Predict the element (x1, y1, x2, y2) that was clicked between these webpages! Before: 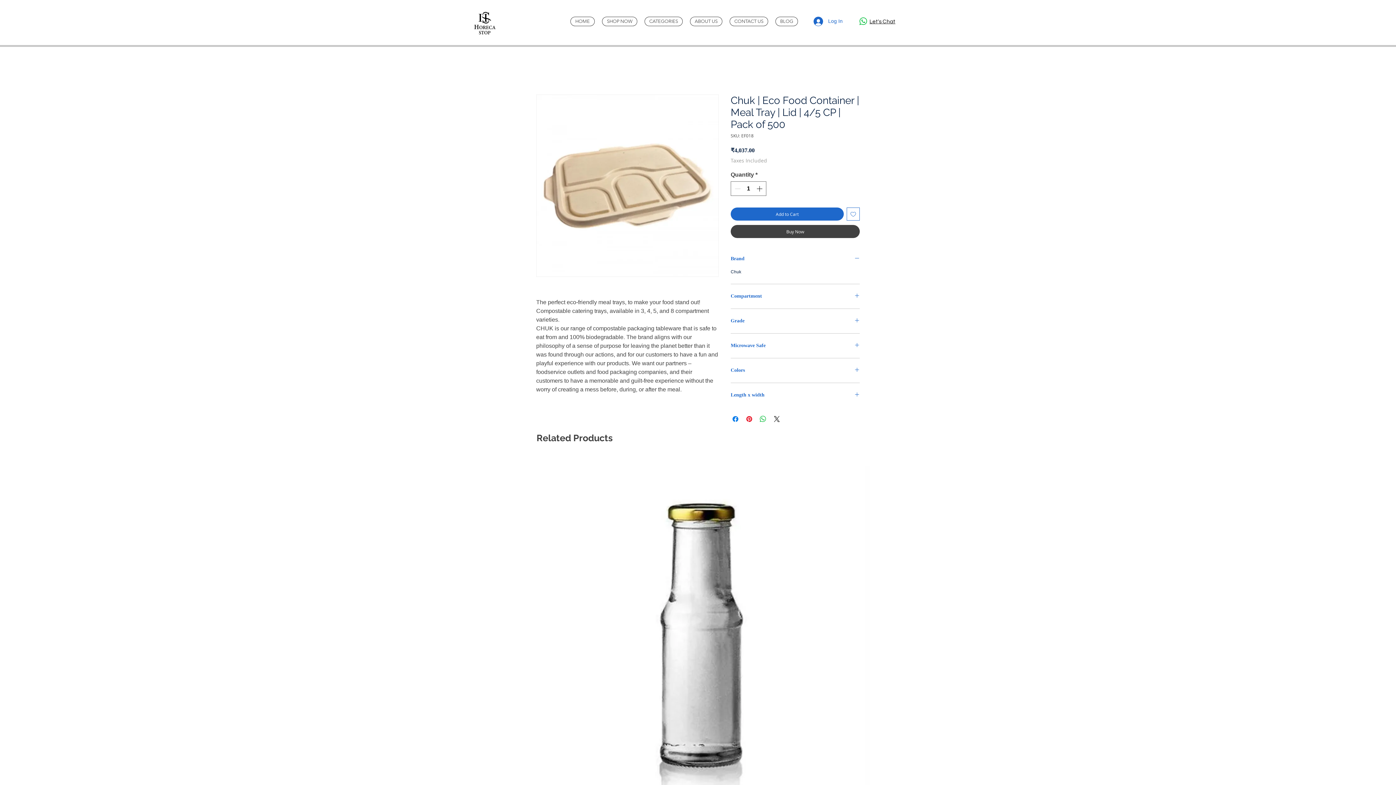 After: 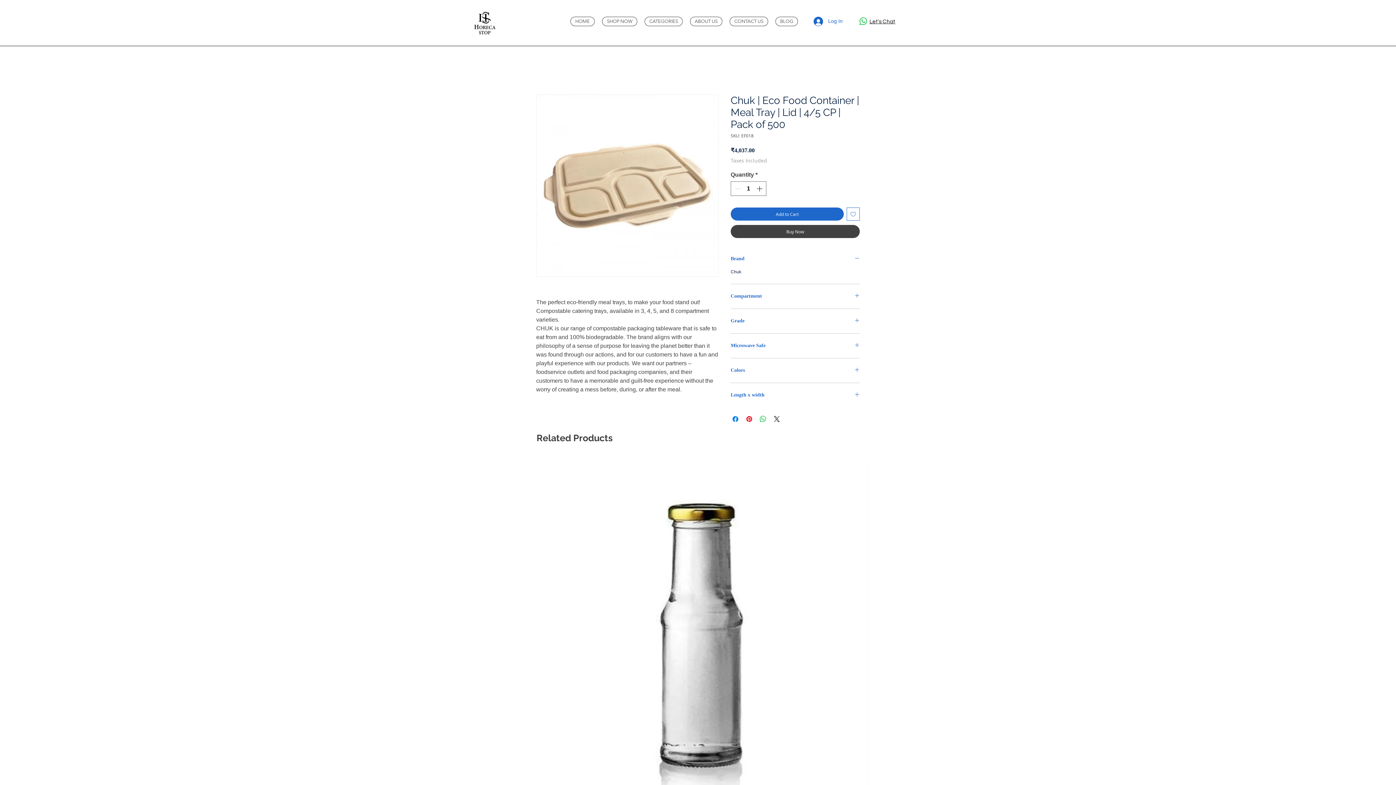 Action: bbox: (859, 17, 867, 25)